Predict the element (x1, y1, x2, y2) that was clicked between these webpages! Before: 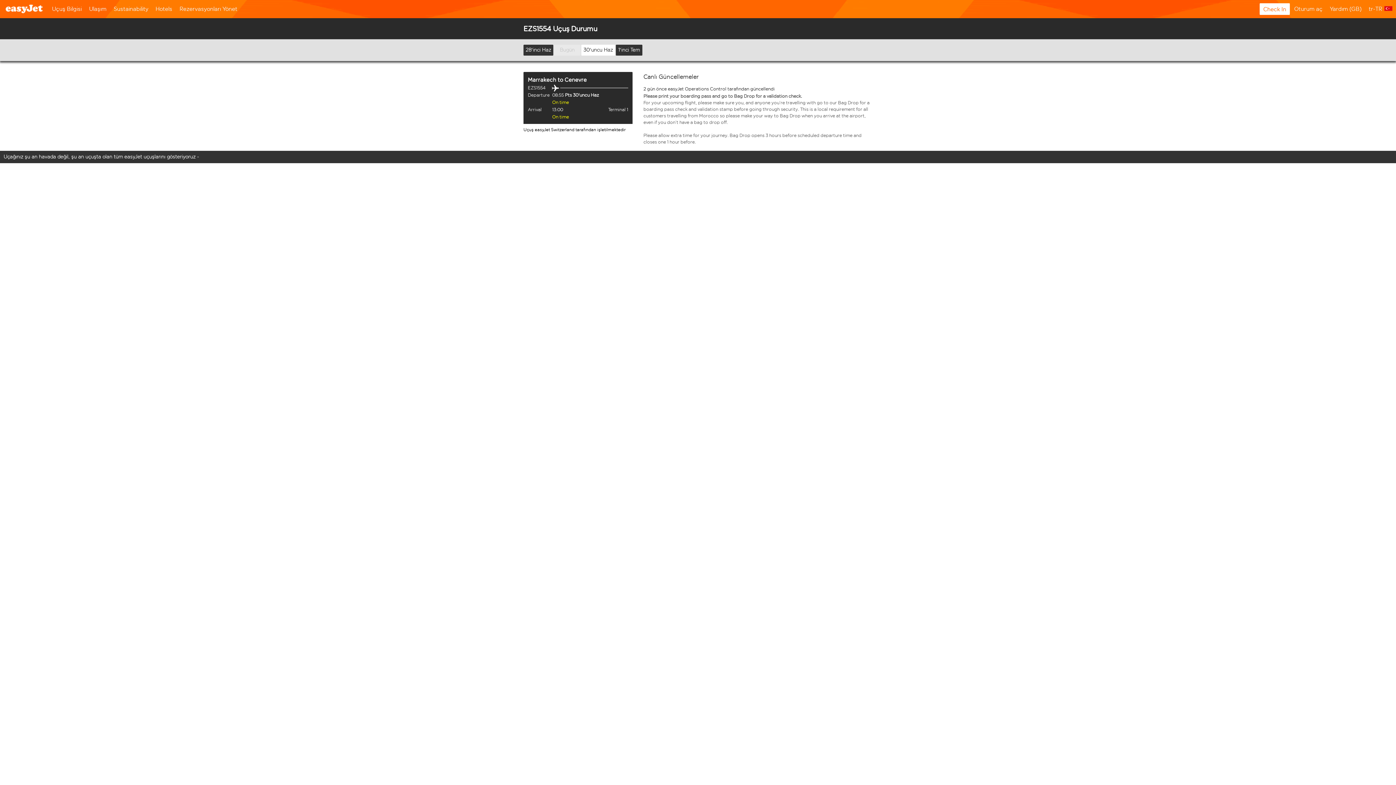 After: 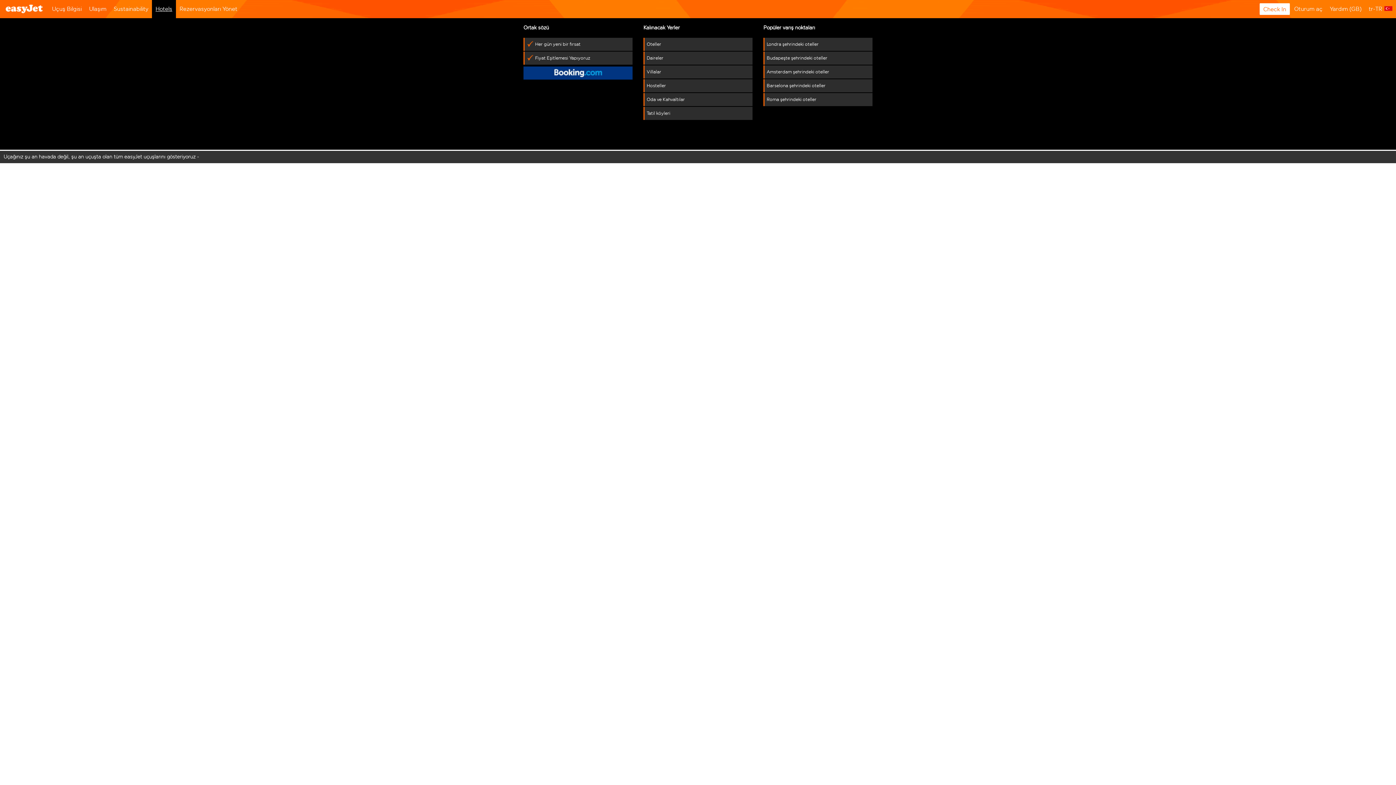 Action: label: Hotels bbox: (152, 0, 176, 18)